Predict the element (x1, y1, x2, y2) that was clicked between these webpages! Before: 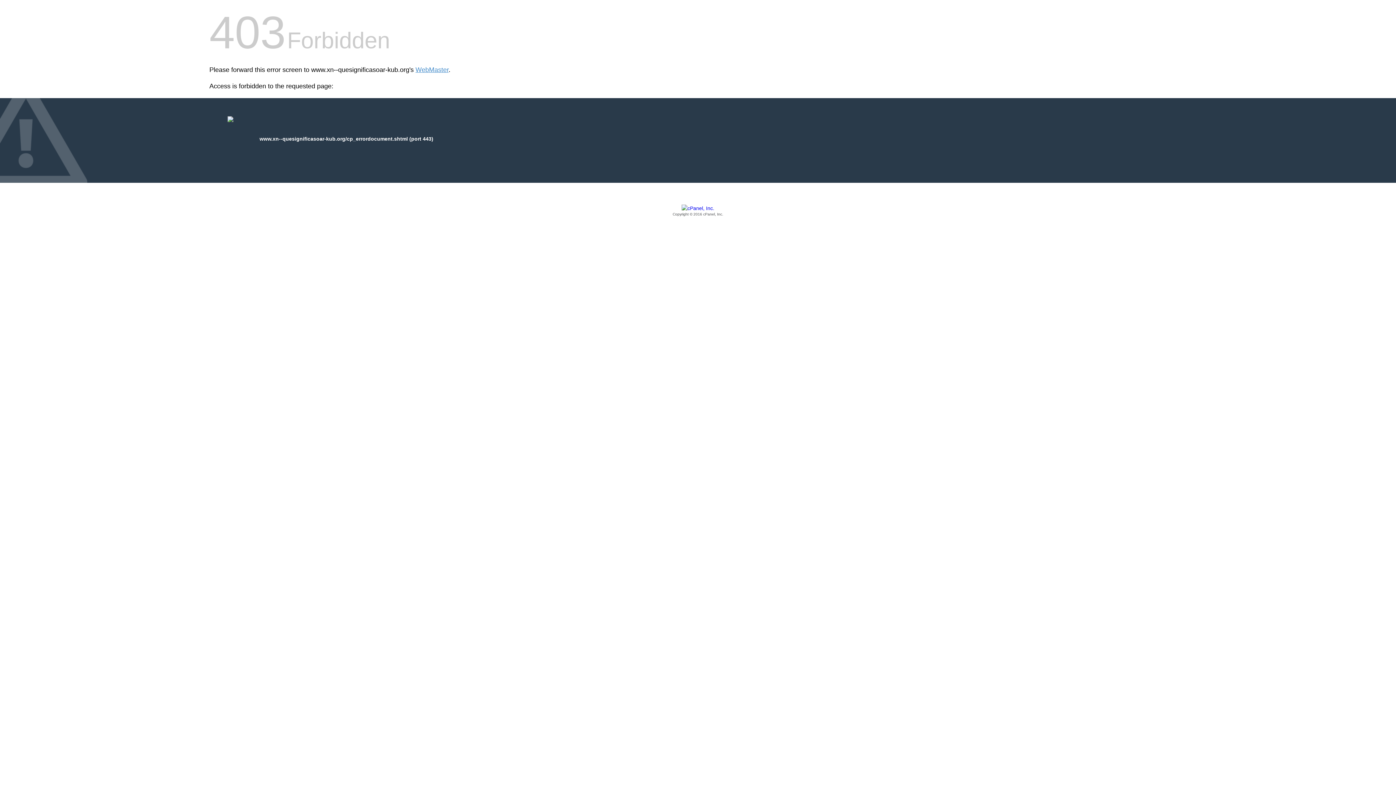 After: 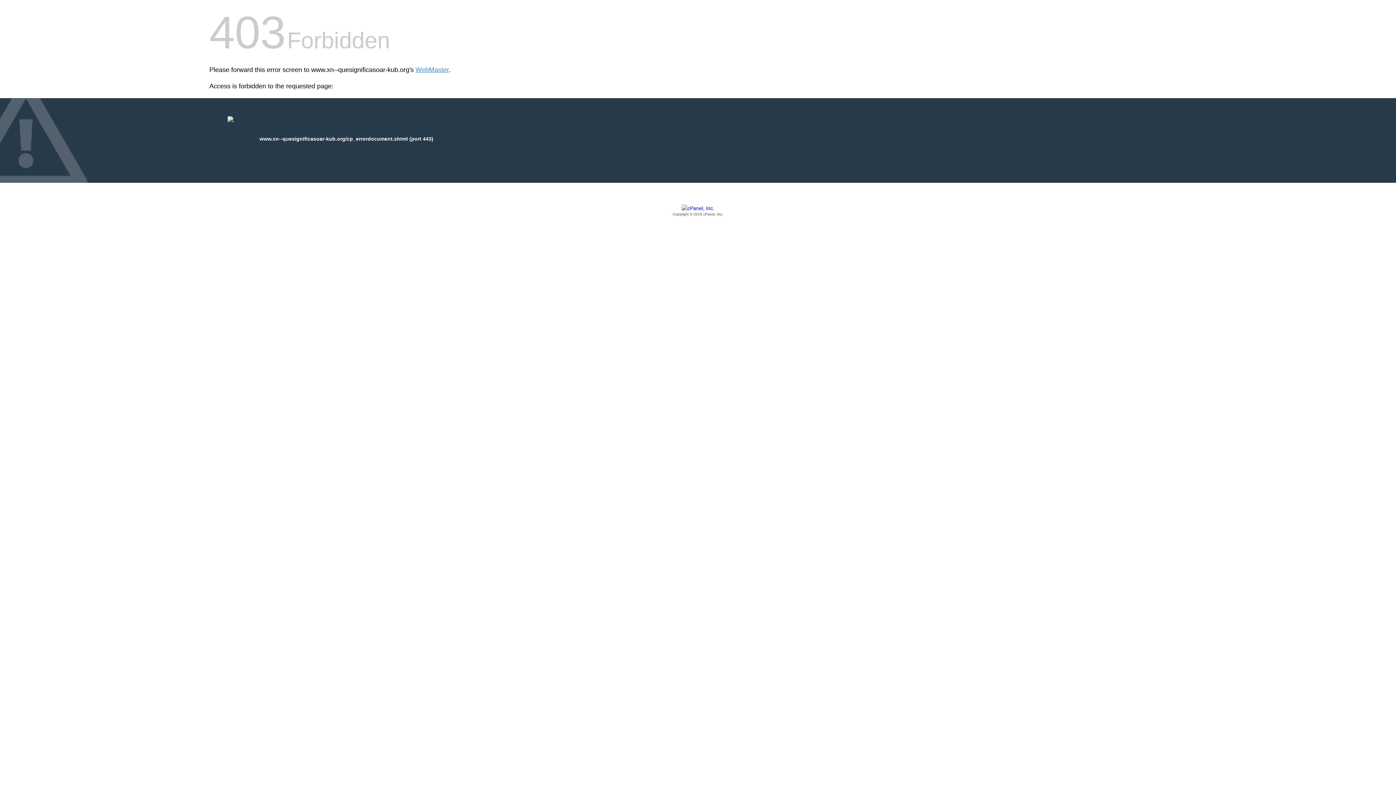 Action: bbox: (209, 205, 1186, 217) label: Copyright © 2016 cPanel, Inc.